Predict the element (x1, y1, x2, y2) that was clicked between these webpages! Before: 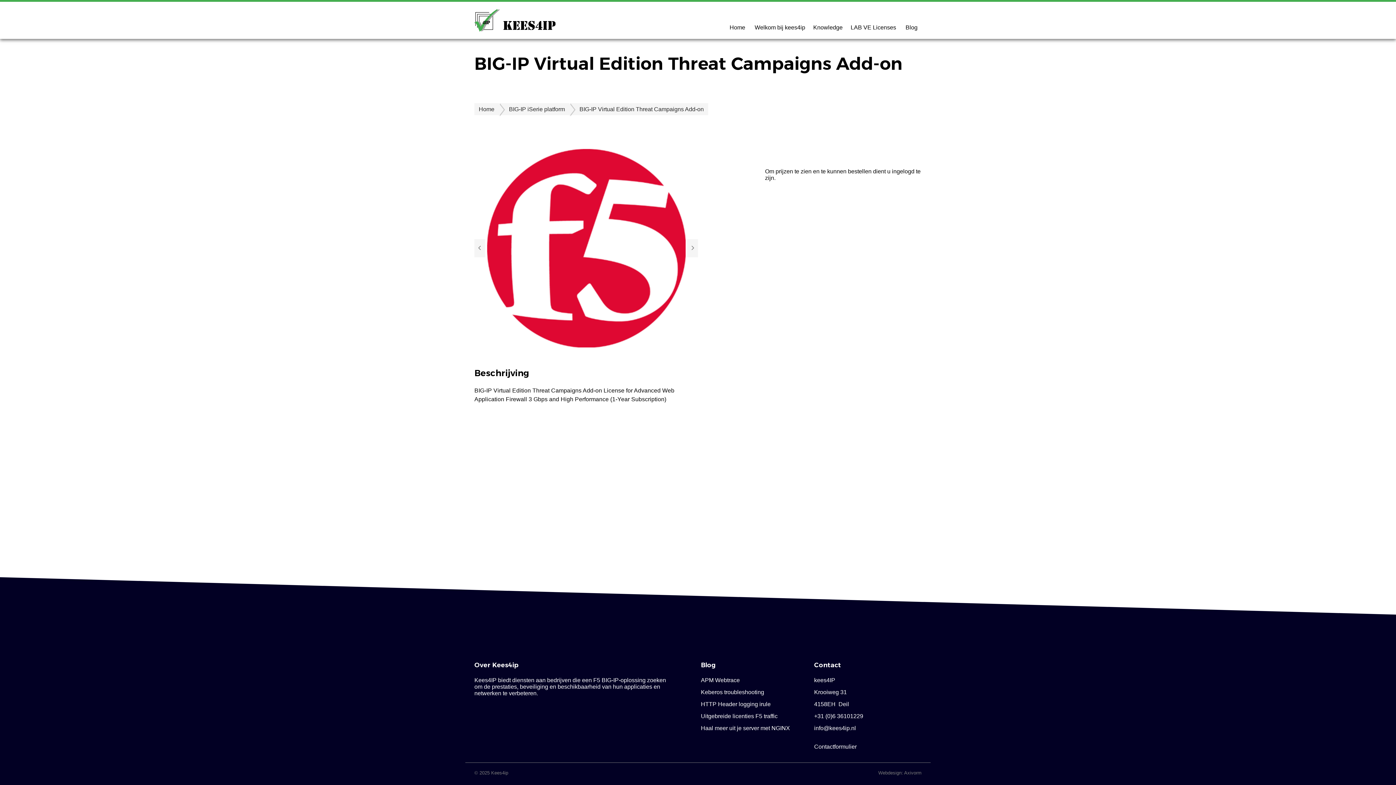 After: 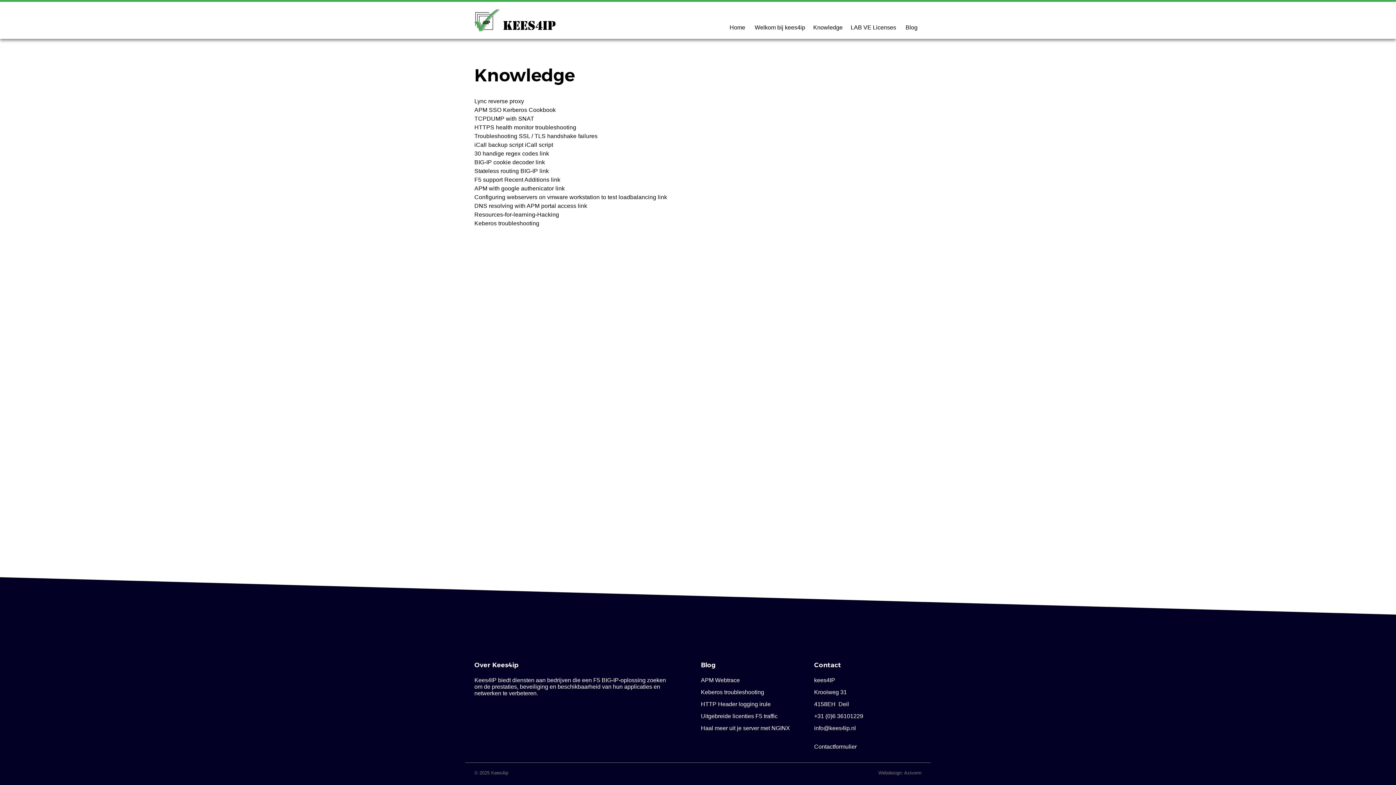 Action: label: Knowledge bbox: (809, 21, 846, 33)